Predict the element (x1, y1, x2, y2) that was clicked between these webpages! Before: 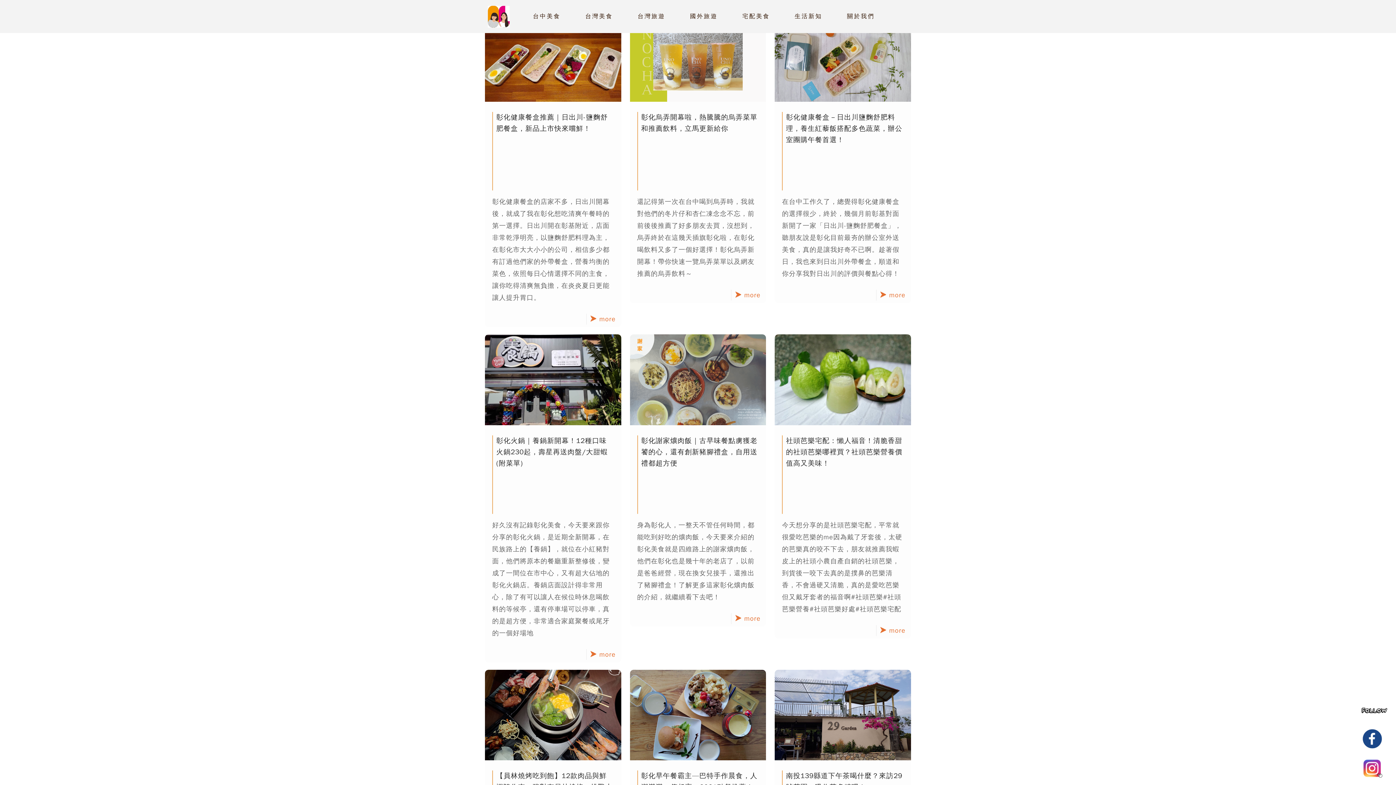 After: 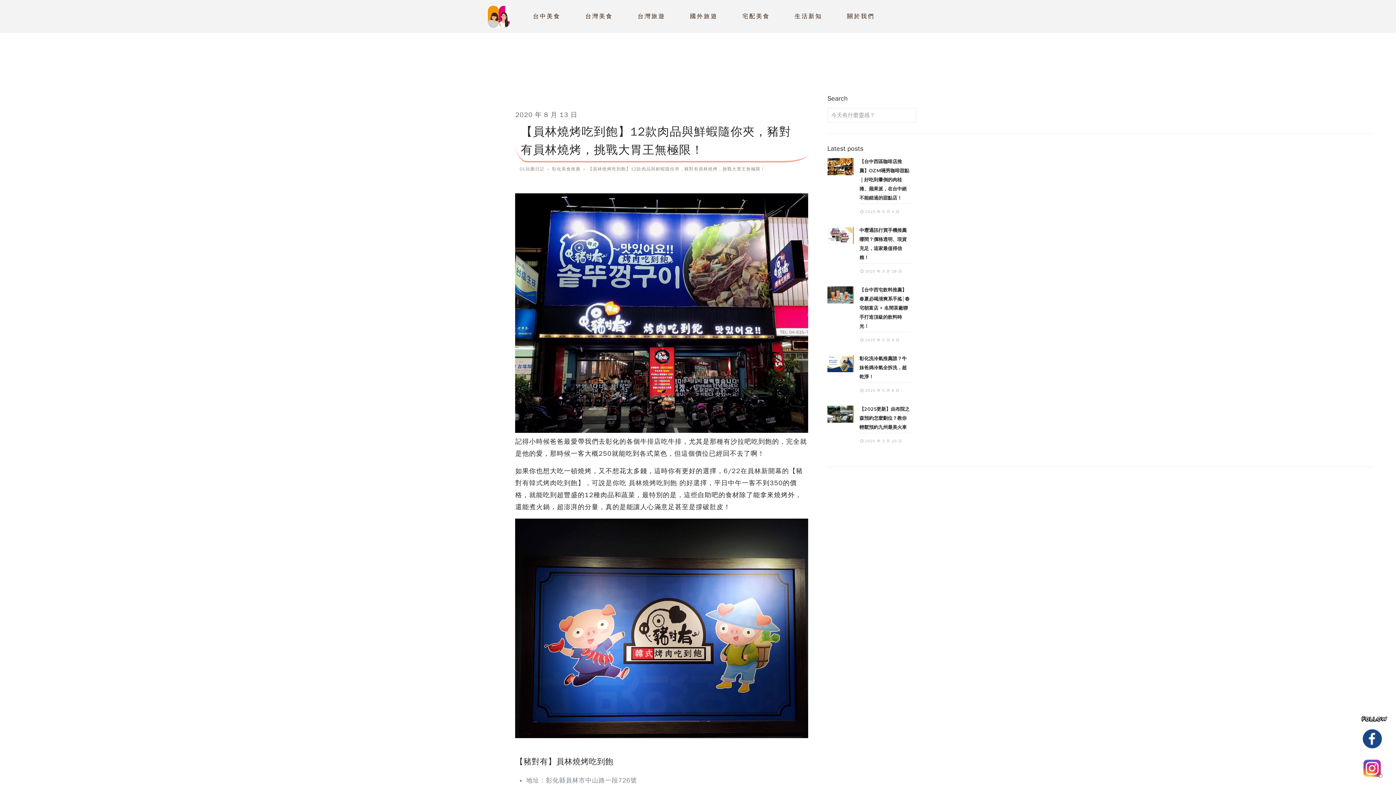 Action: bbox: (485, 670, 621, 760)